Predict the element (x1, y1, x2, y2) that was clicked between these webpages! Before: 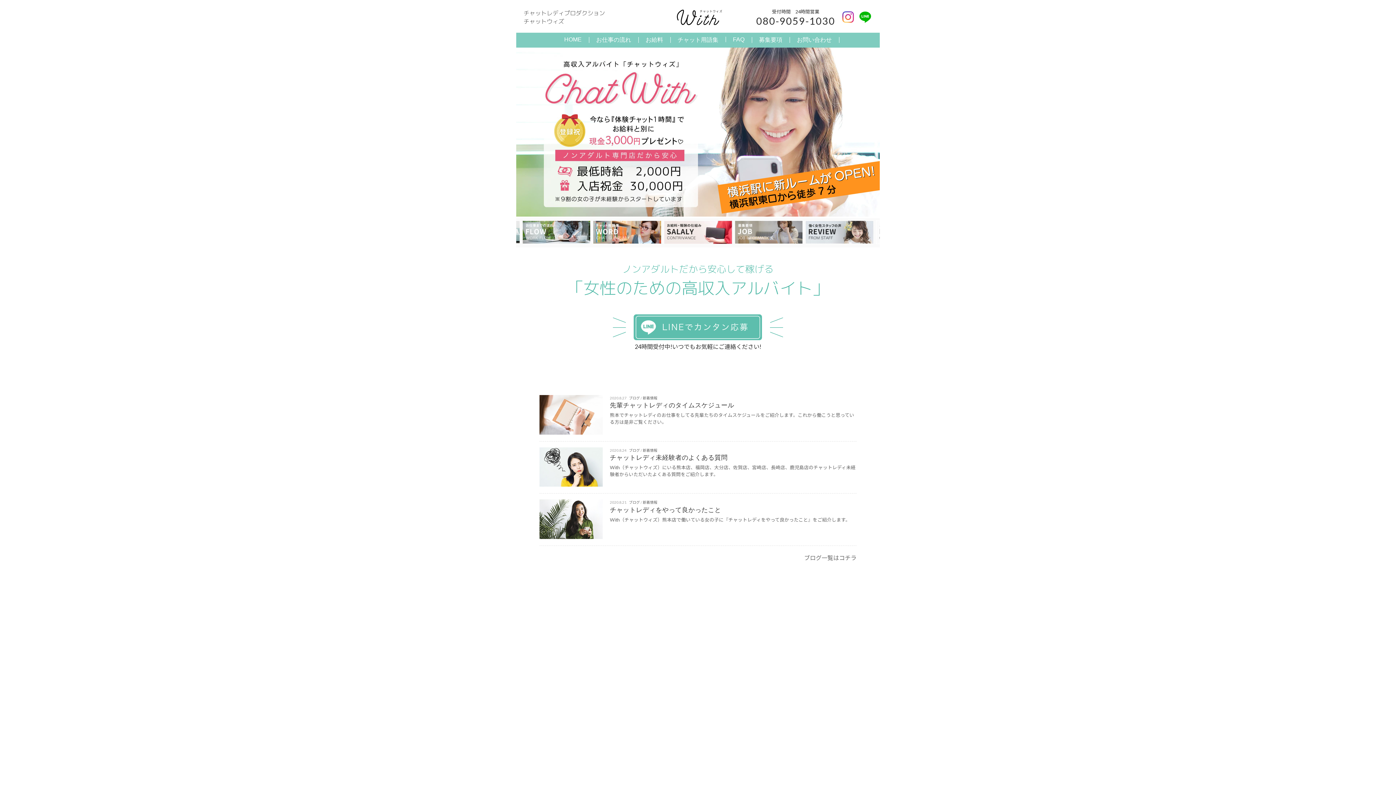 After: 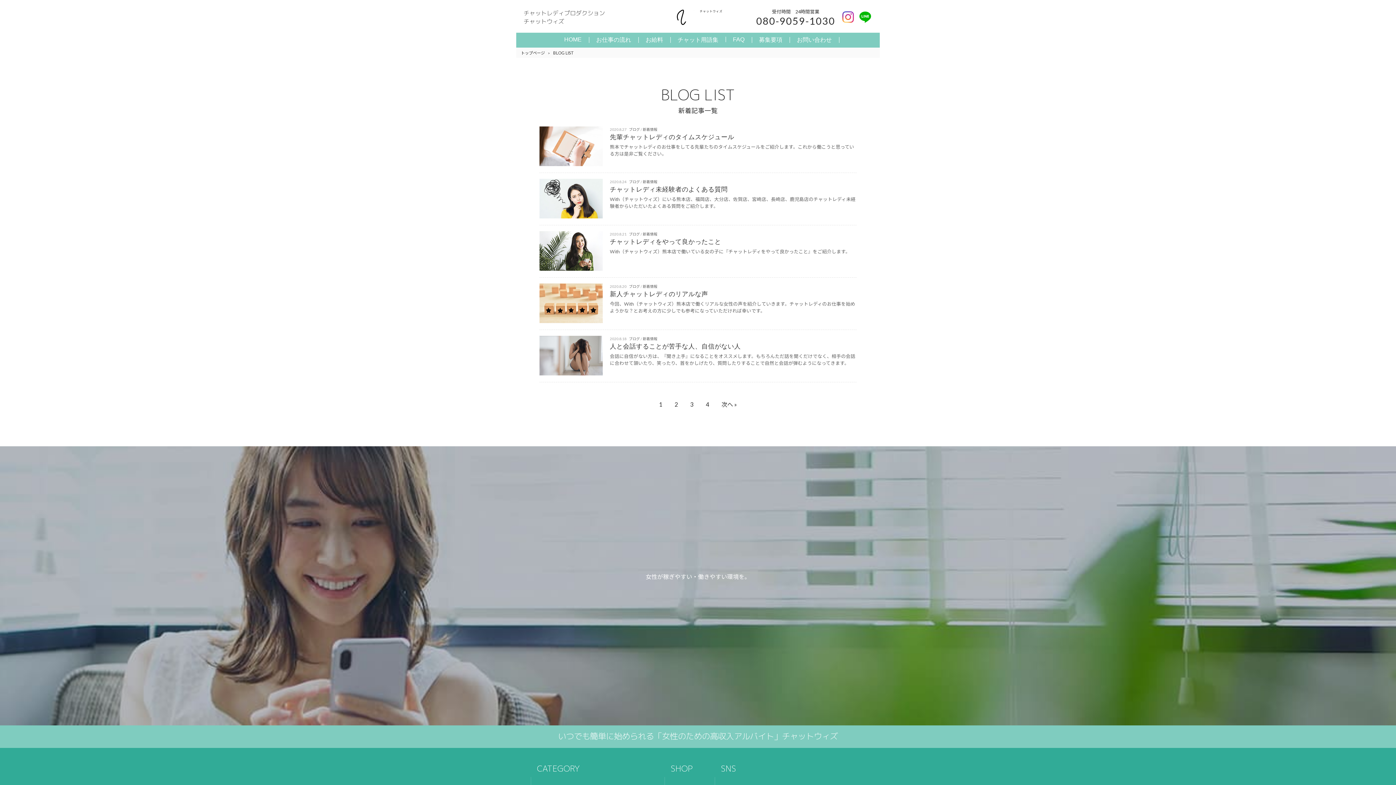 Action: label: ブログ一覧はコチラ bbox: (804, 553, 856, 562)